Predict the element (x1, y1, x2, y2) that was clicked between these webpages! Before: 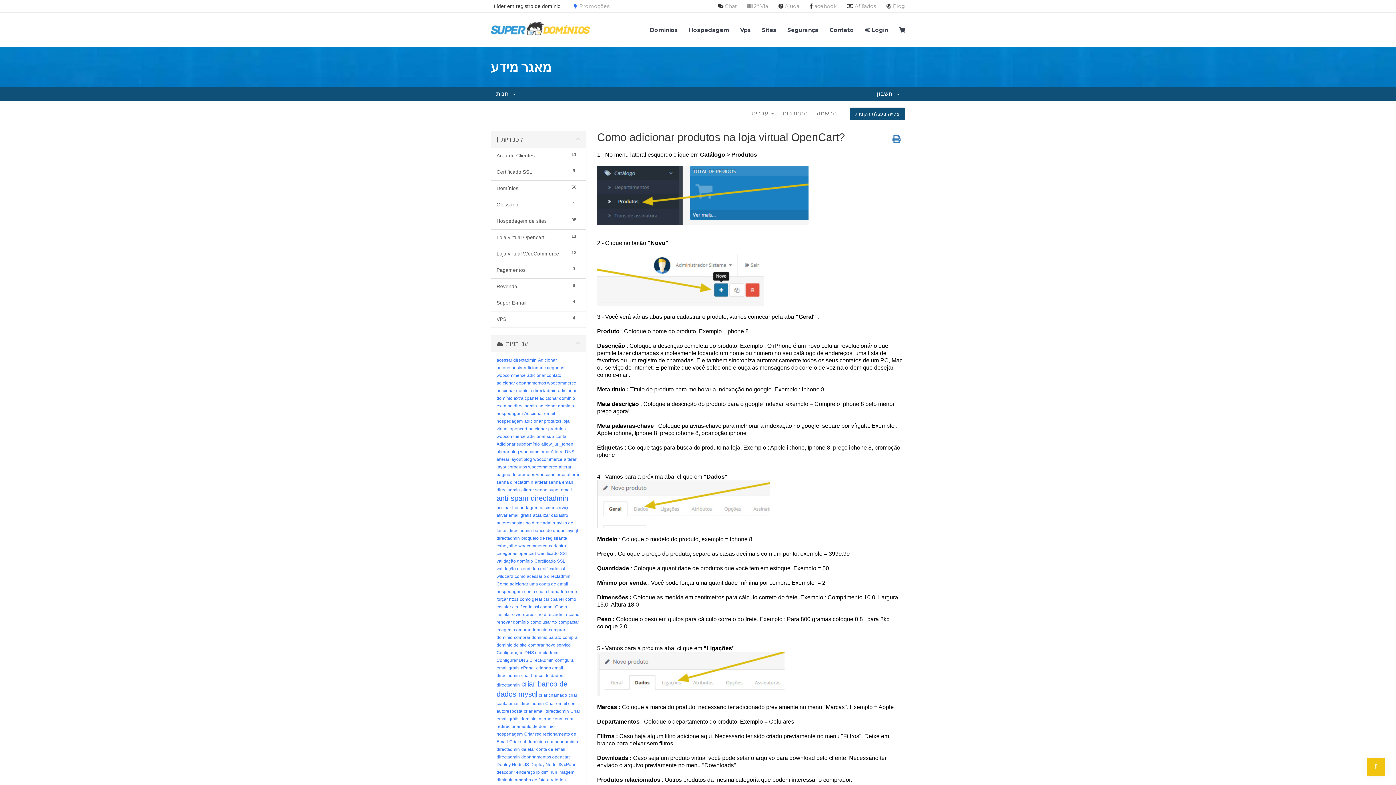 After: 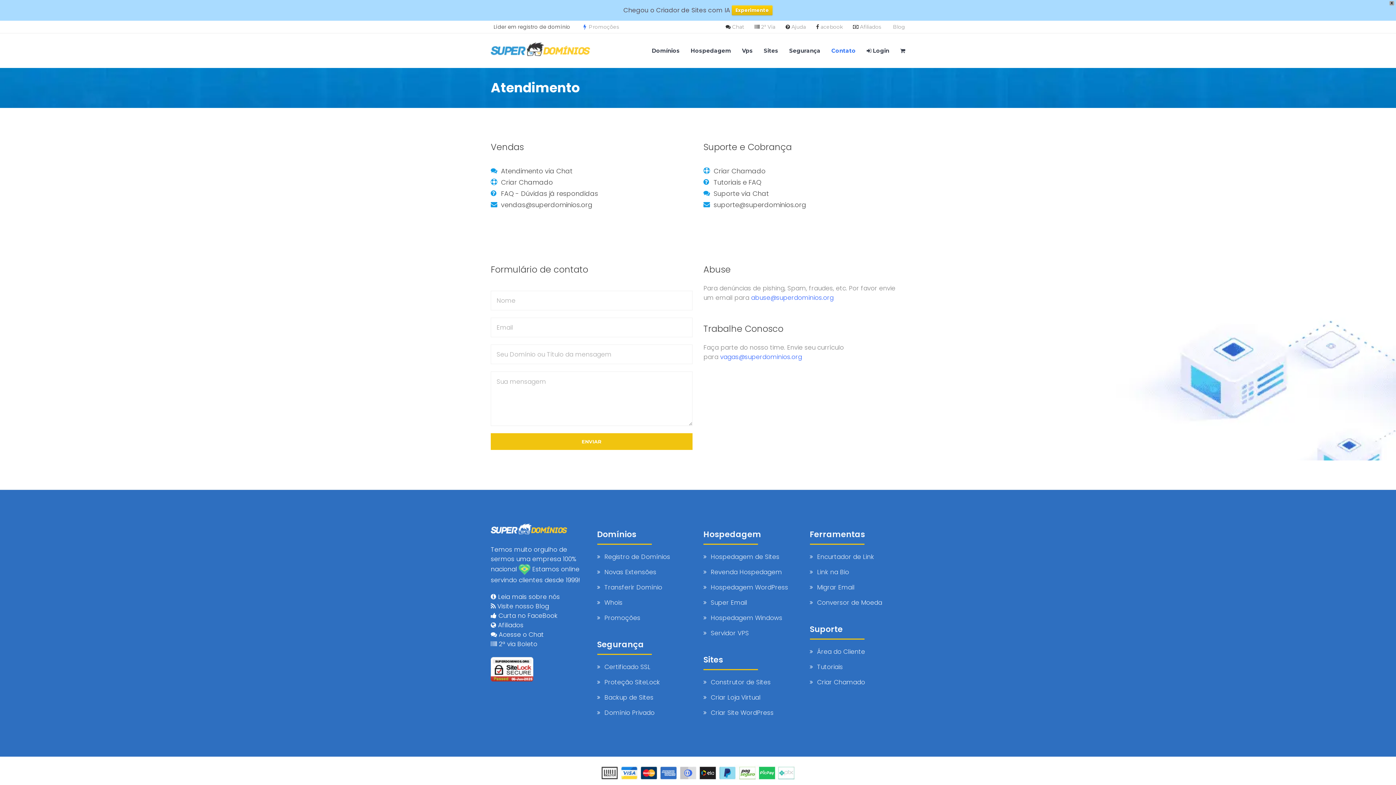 Action: bbox: (824, 24, 859, 36) label: Contato